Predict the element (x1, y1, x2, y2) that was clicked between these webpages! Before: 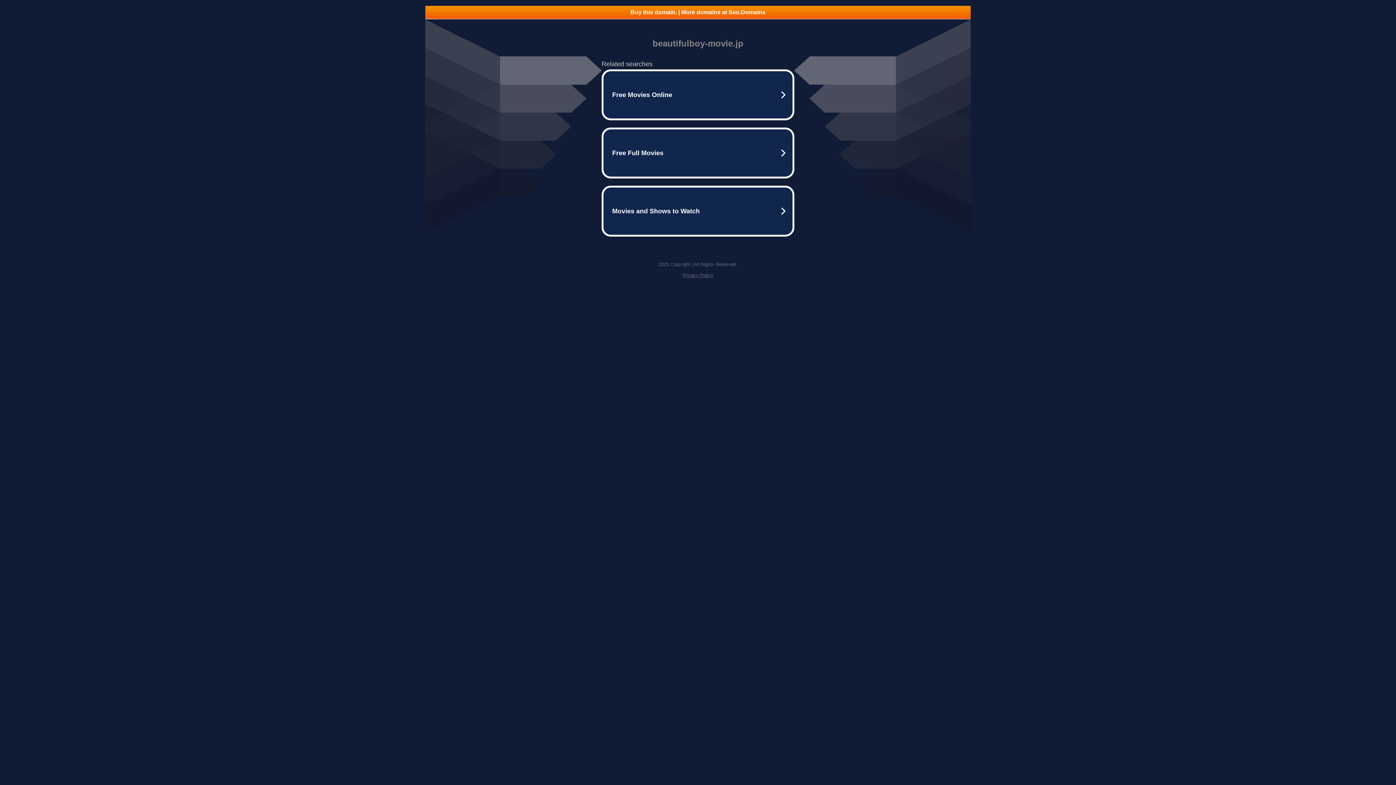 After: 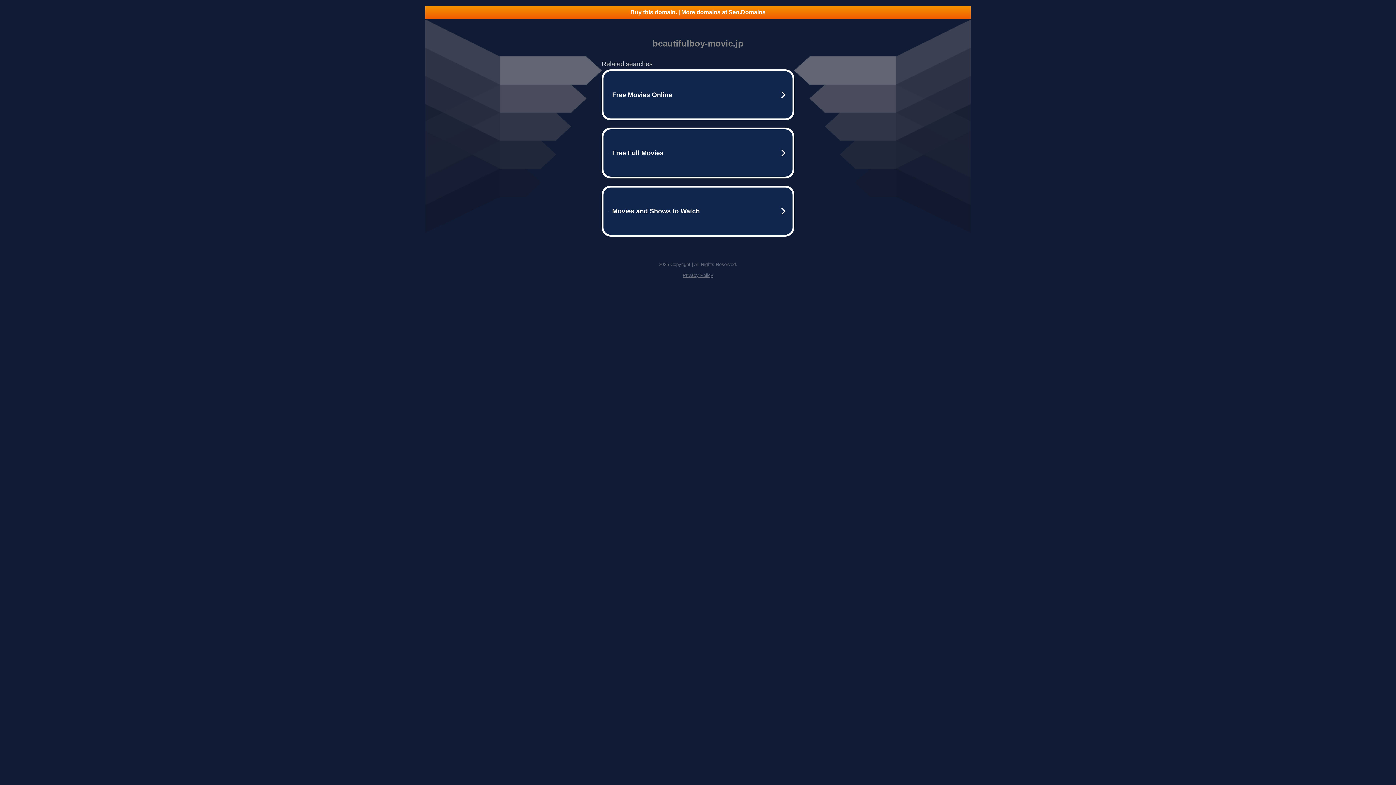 Action: label: Privacy Policy bbox: (682, 272, 713, 278)